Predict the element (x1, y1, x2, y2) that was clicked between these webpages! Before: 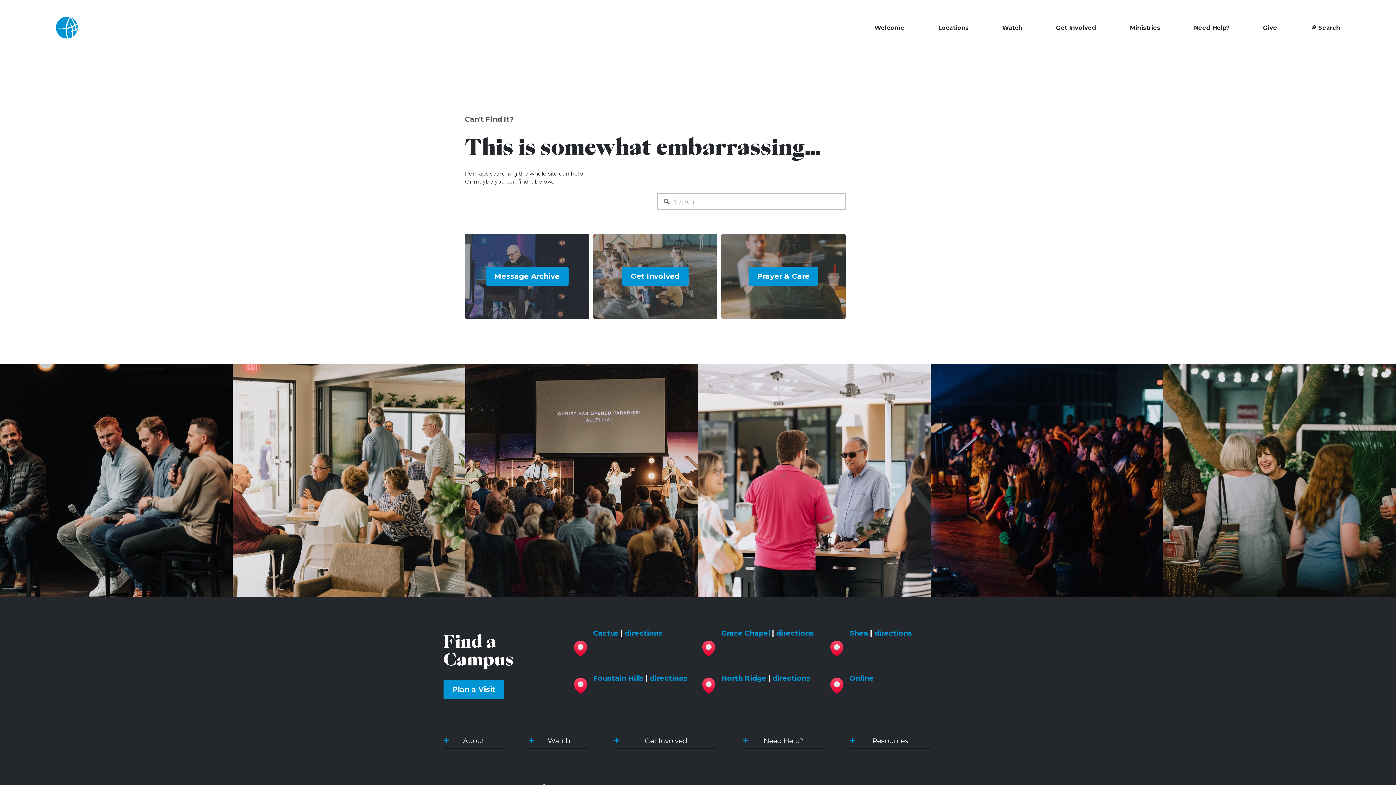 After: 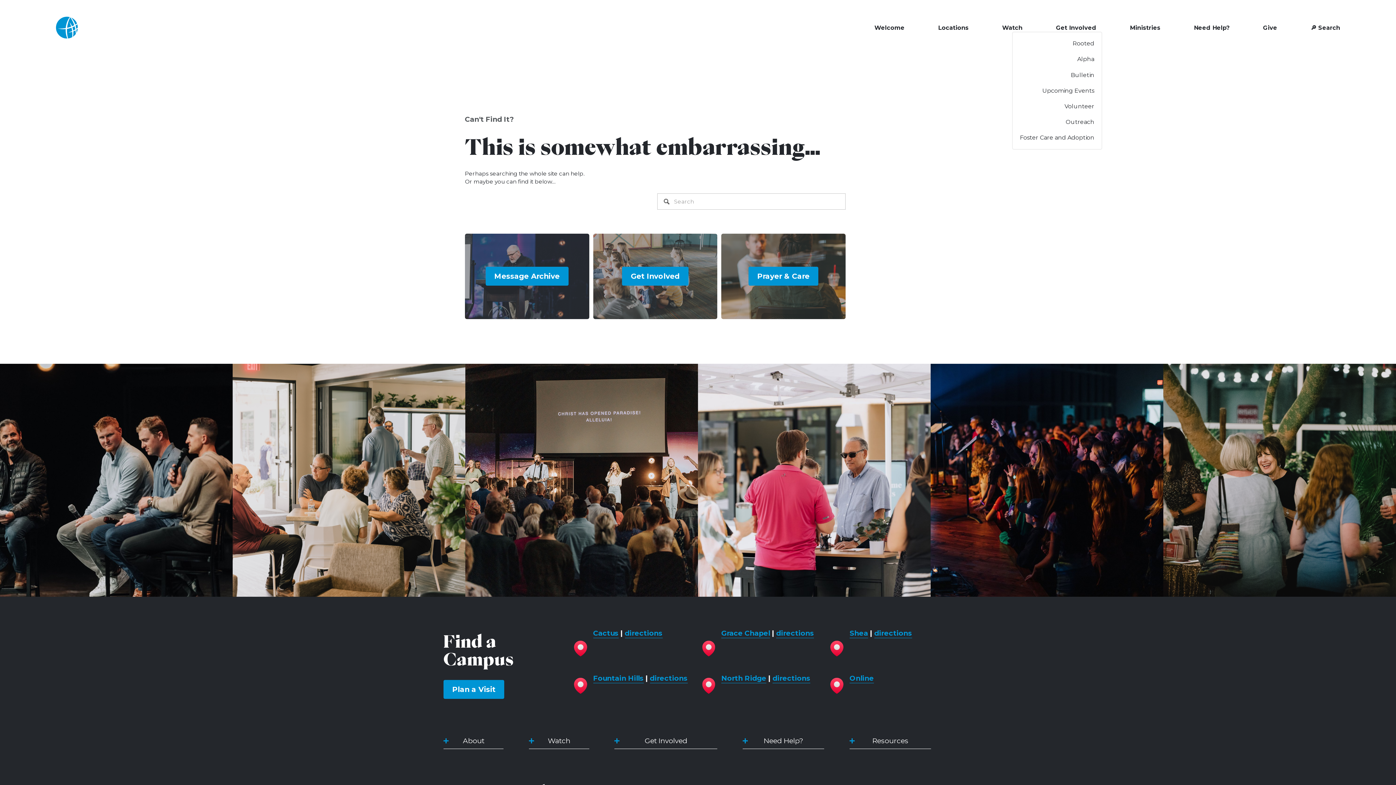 Action: bbox: (1056, 23, 1096, 31) label: folder dropdown